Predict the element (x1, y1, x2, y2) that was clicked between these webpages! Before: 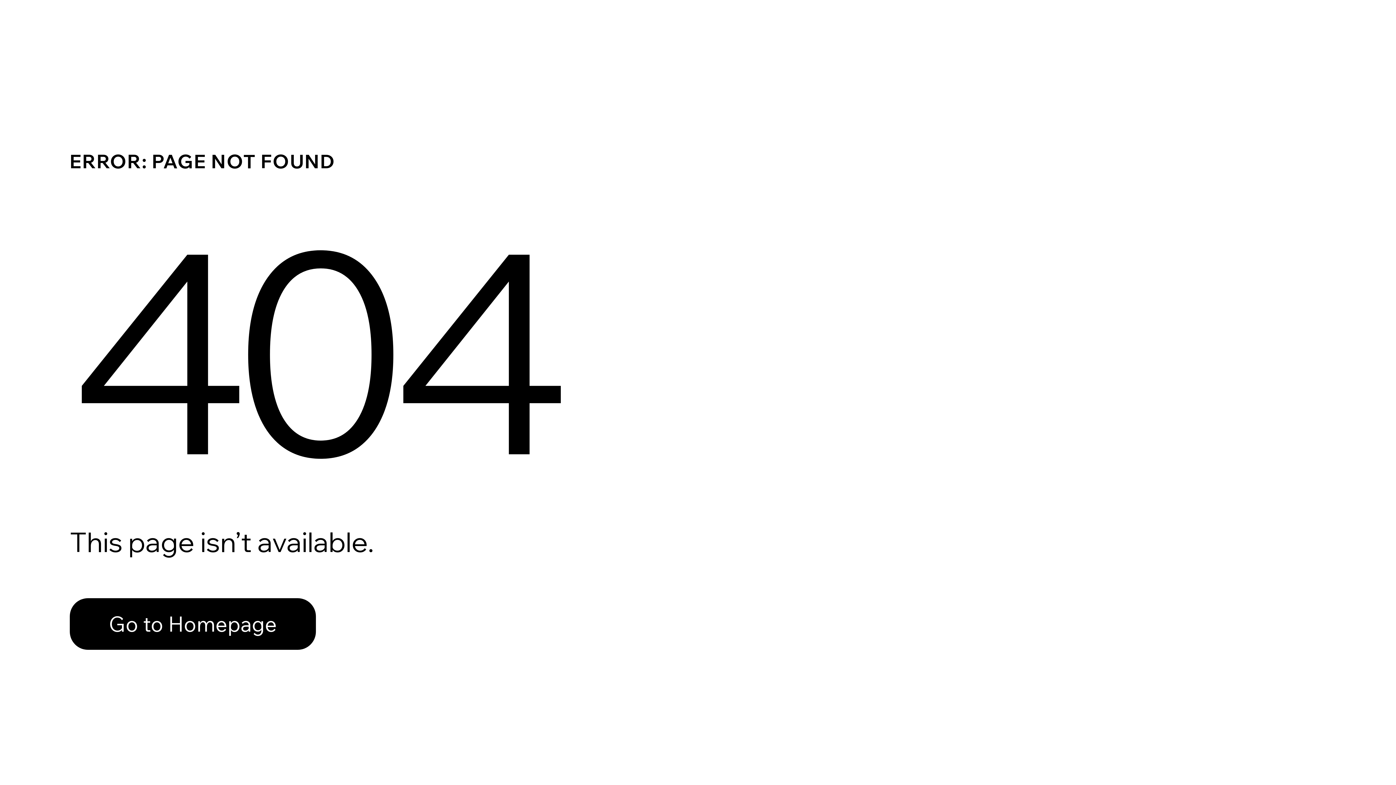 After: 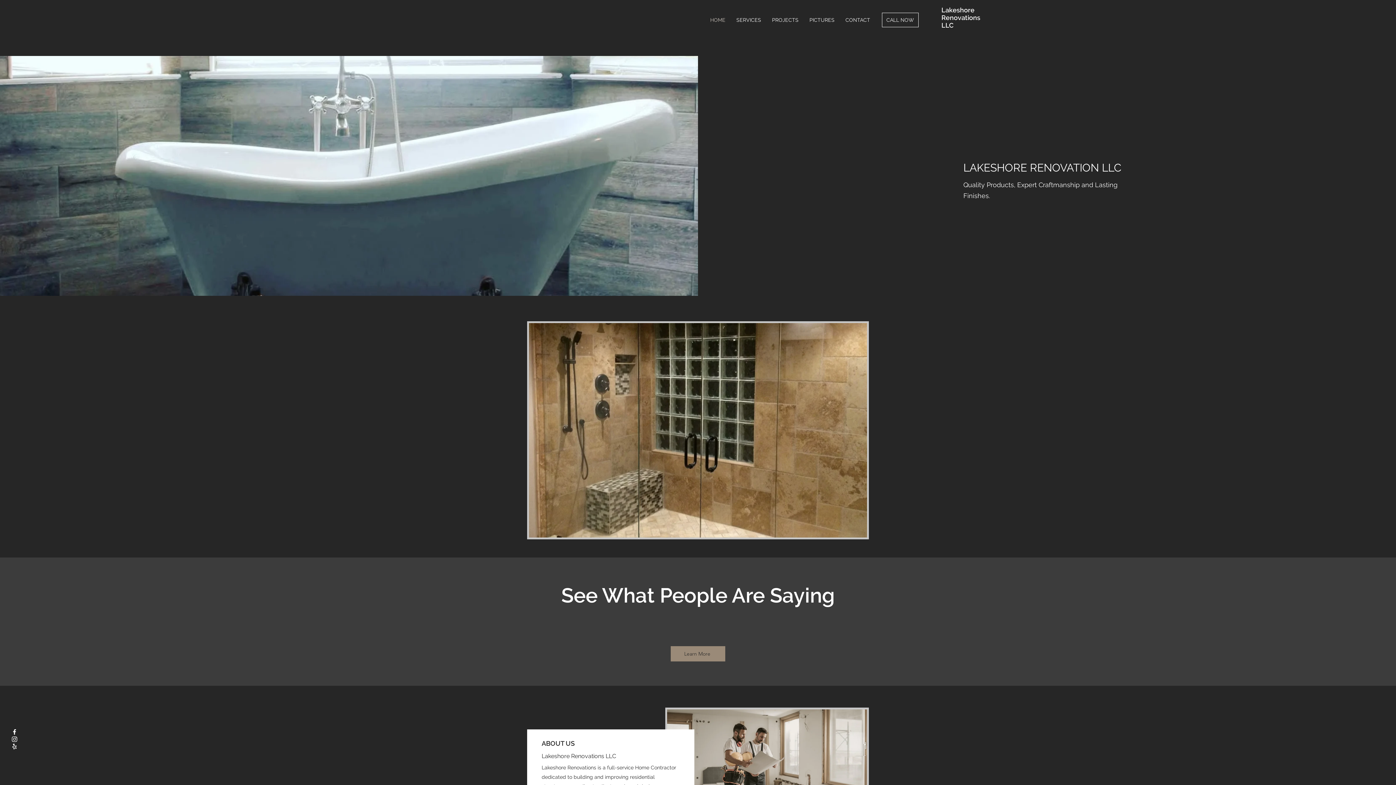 Action: label: Go to Homepage bbox: (69, 582, 768, 659)